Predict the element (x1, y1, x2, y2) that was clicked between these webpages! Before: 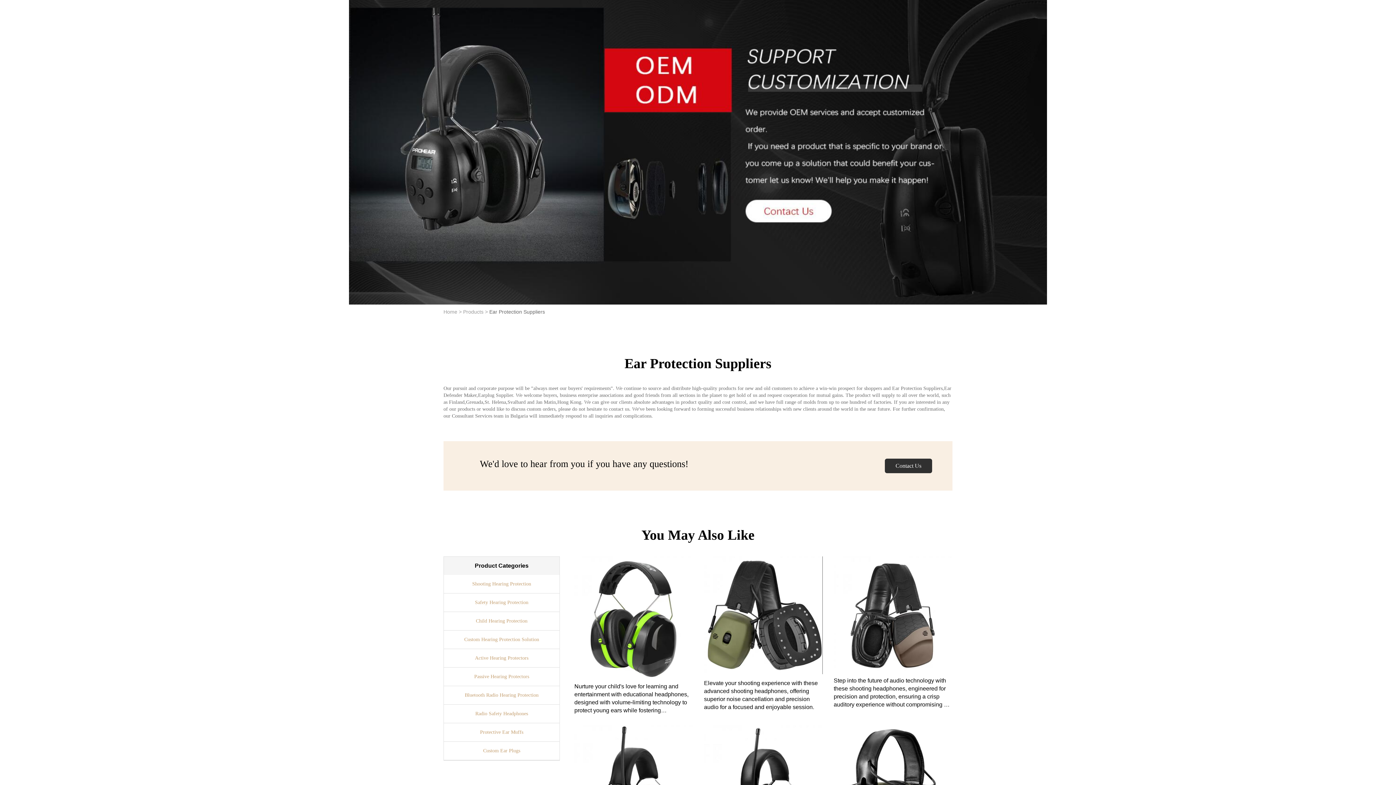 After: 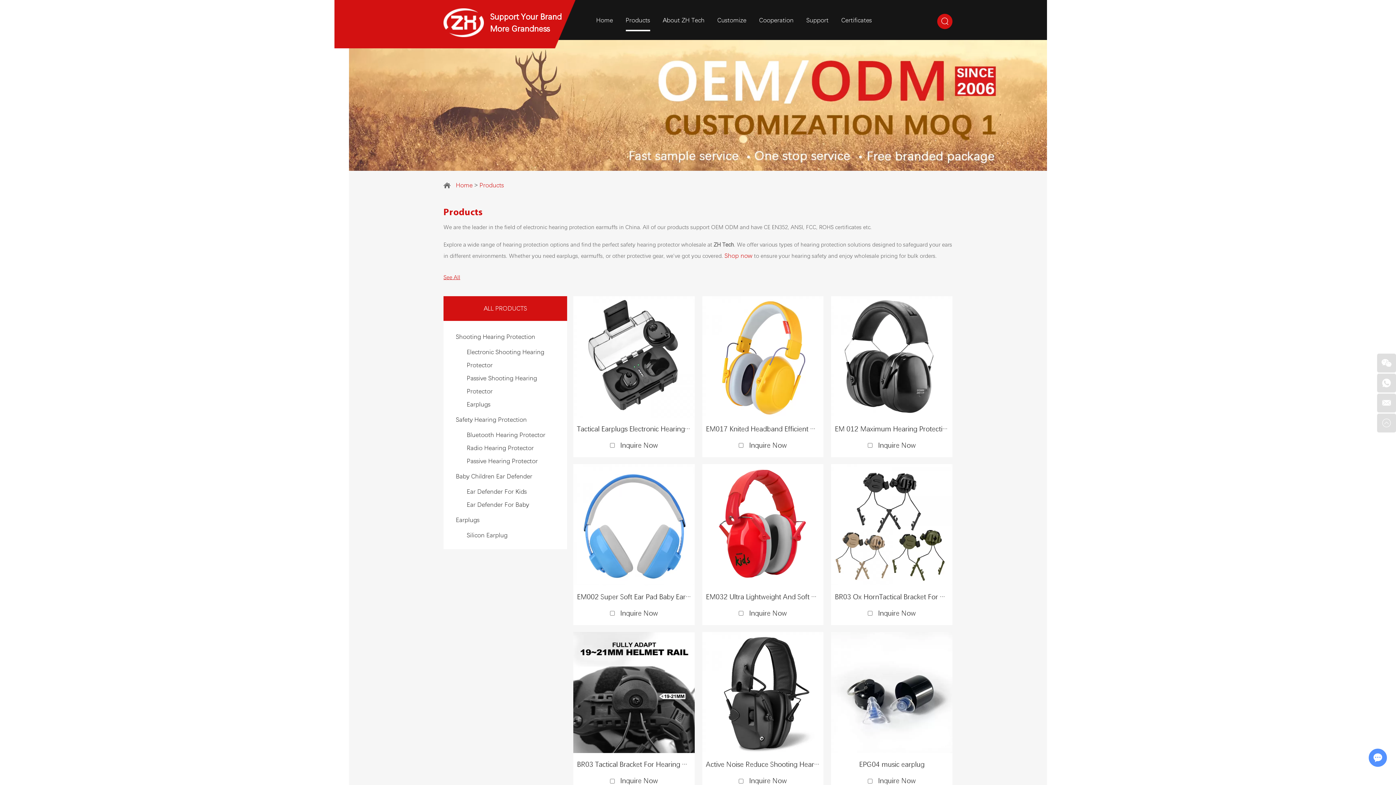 Action: label: Products > bbox: (463, 308, 488, 314)